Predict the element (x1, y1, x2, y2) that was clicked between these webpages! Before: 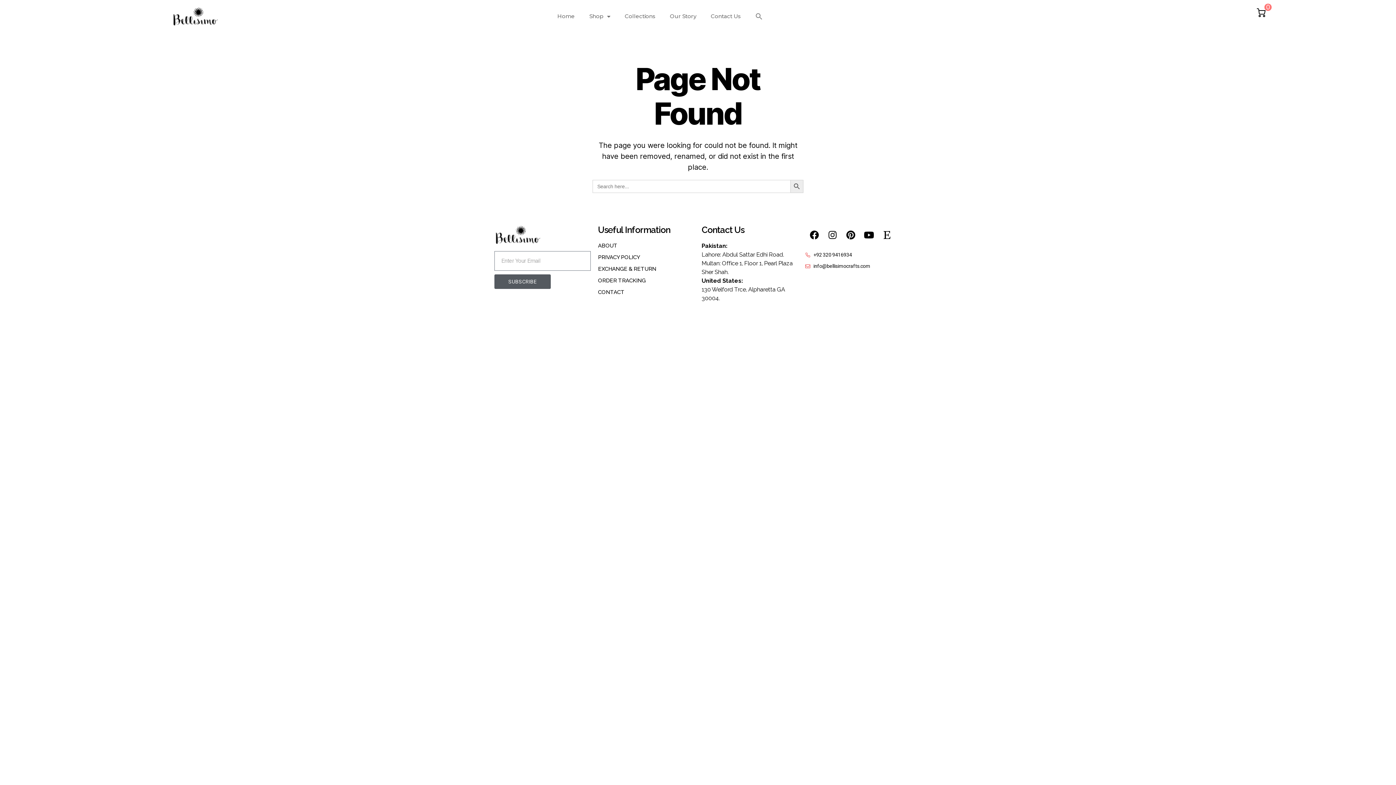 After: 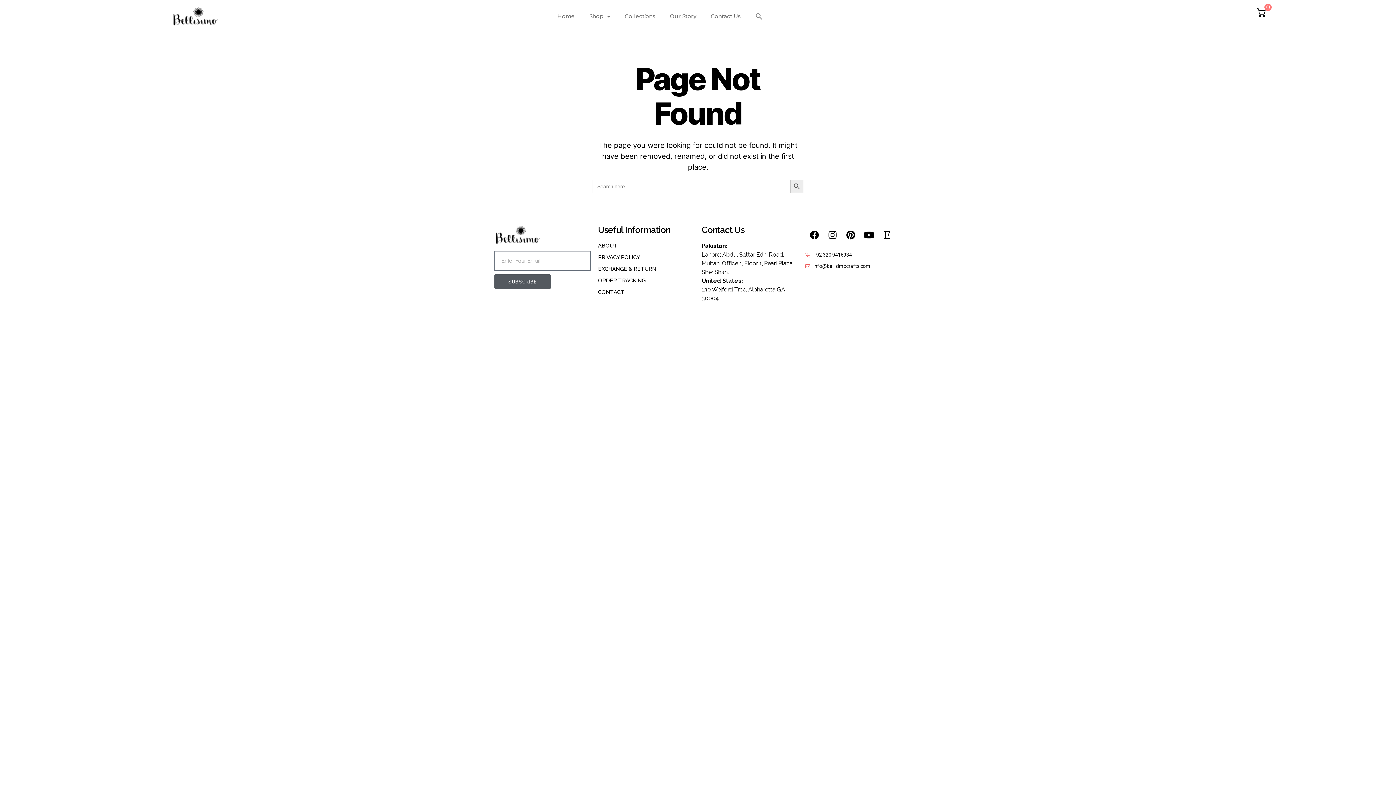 Action: label: ABOUT bbox: (598, 241, 694, 249)